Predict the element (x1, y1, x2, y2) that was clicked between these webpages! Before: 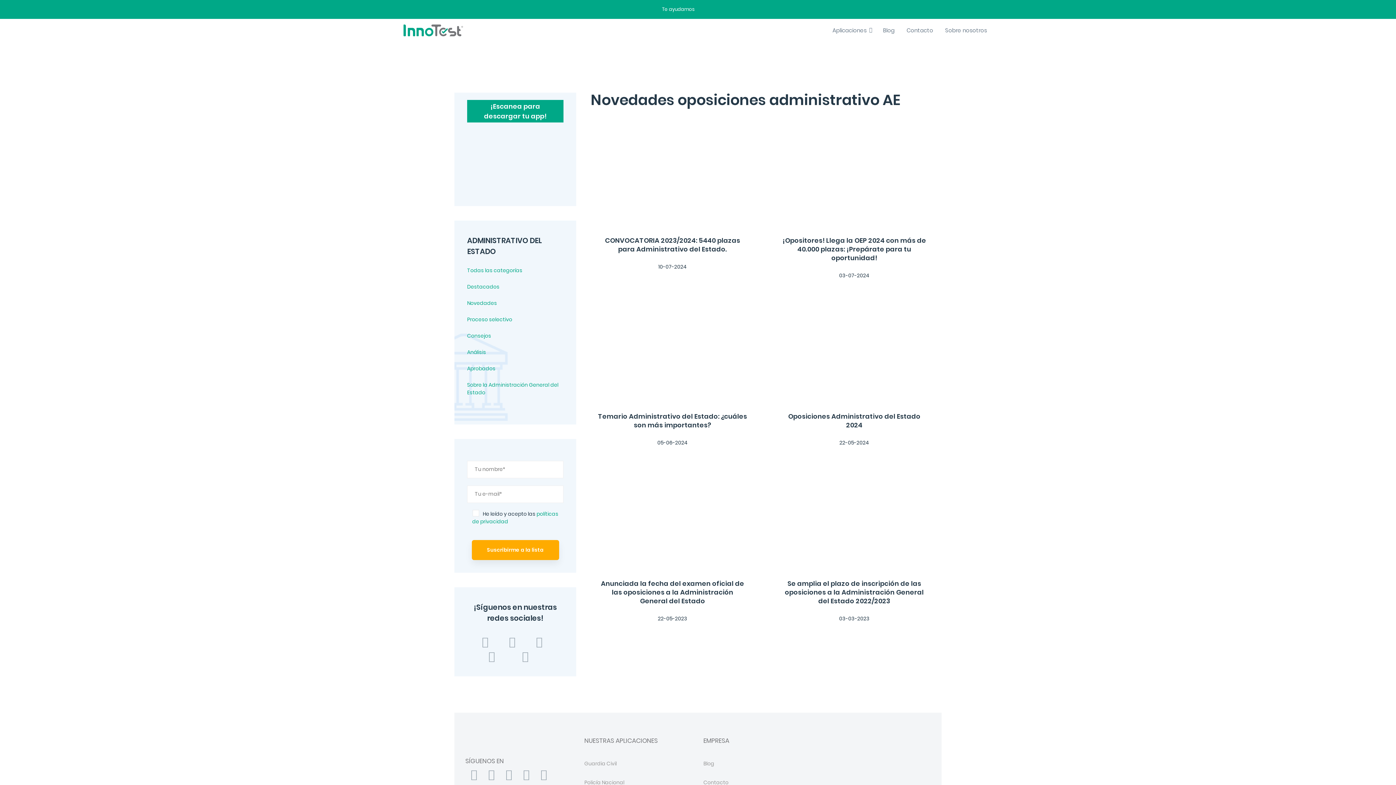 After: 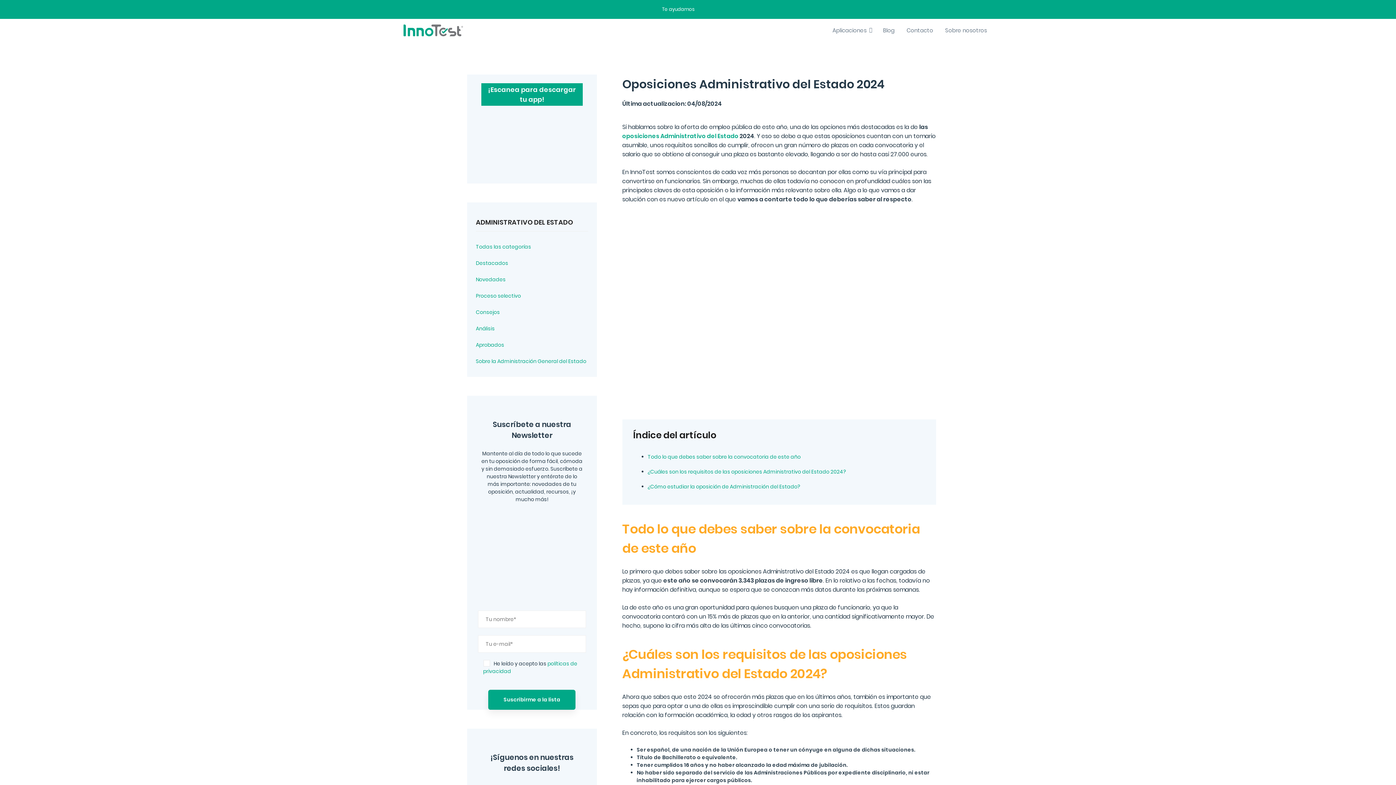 Action: bbox: (772, 294, 936, 301)